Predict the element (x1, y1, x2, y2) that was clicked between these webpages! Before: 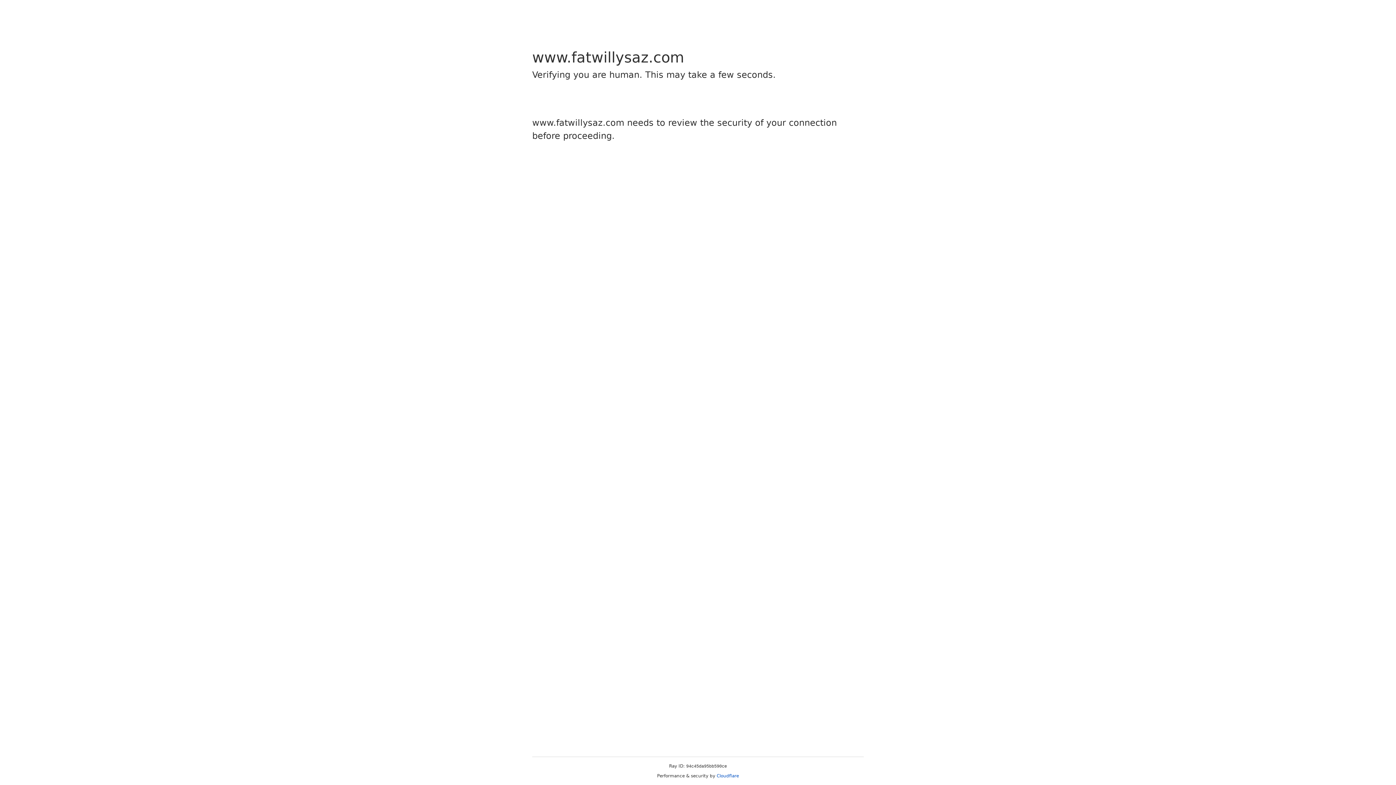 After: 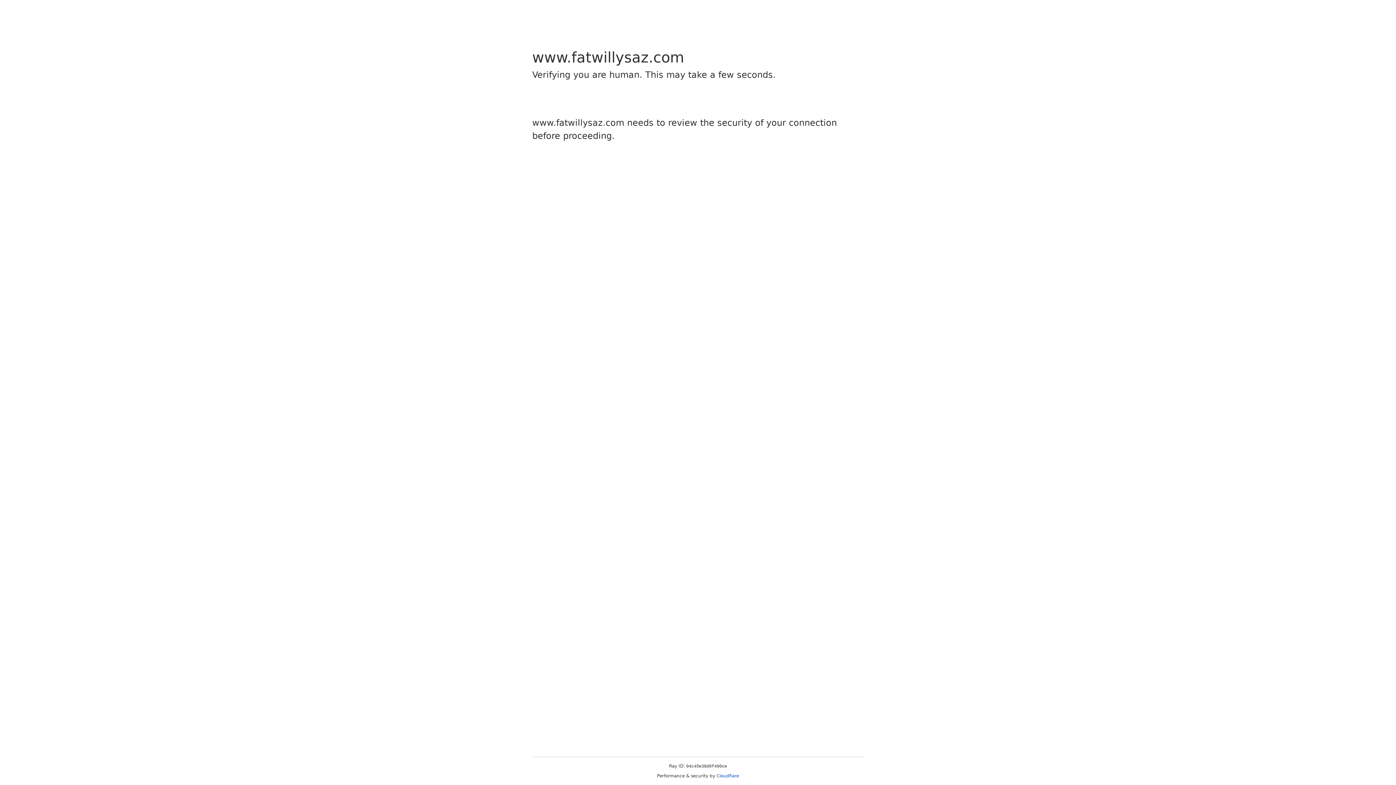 Action: label: Cloudflare bbox: (716, 773, 739, 778)